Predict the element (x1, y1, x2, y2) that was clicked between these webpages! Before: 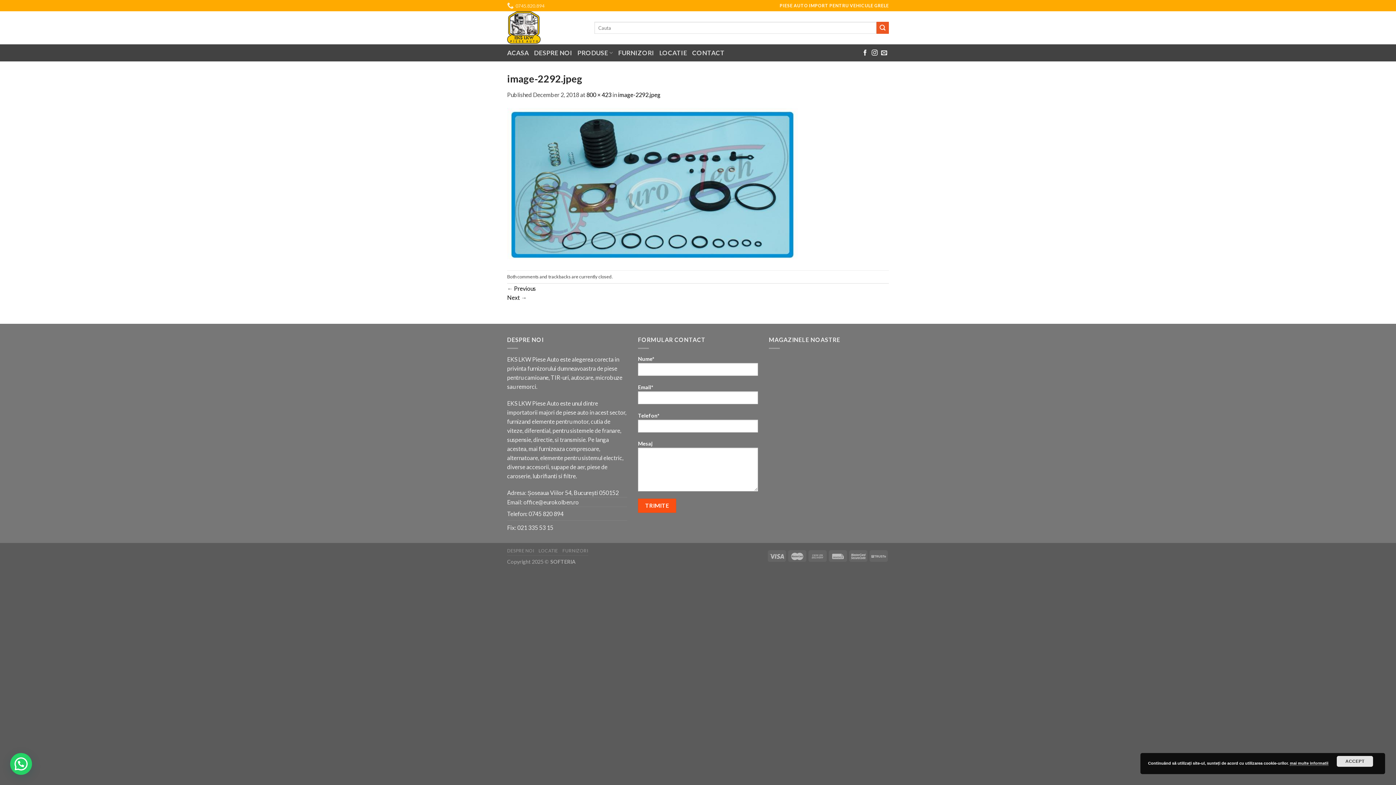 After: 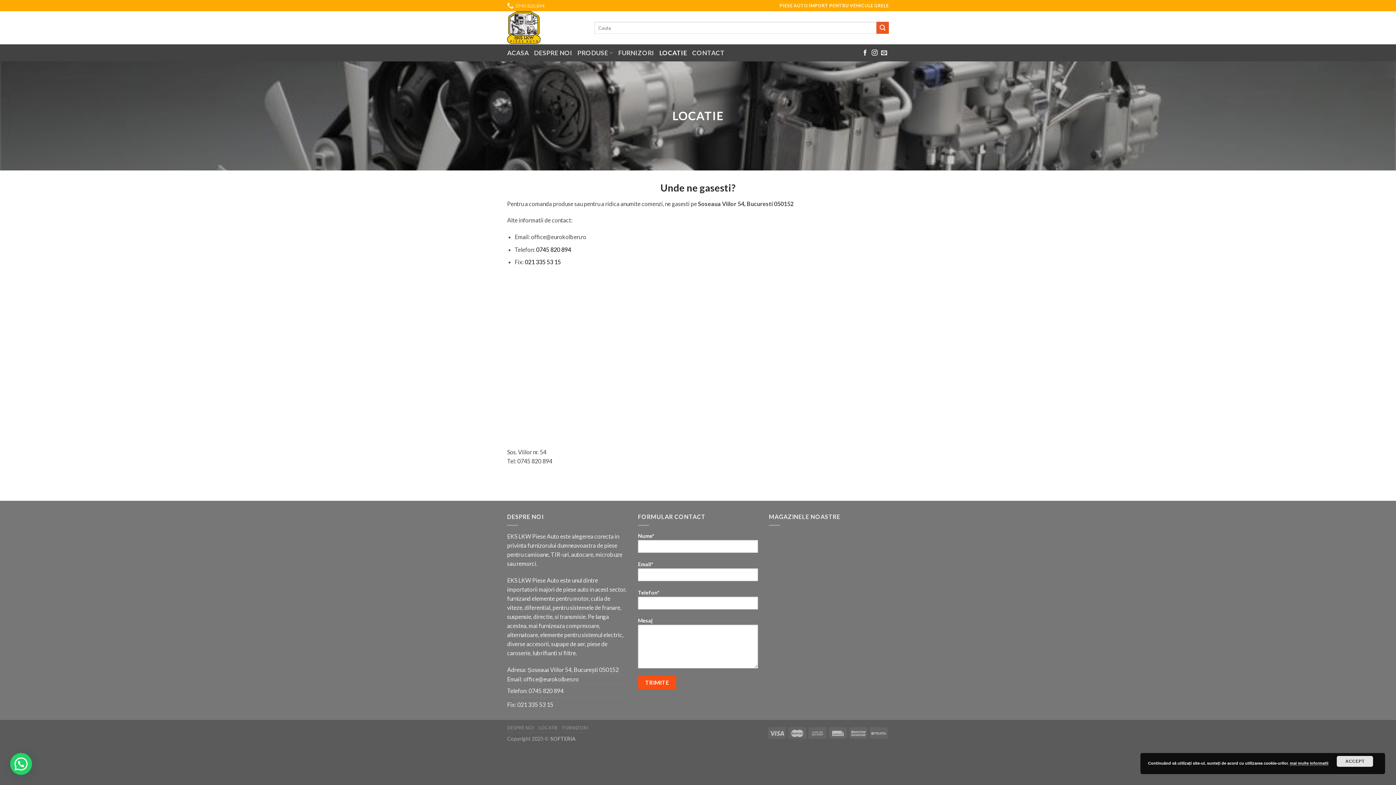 Action: bbox: (538, 548, 558, 553) label: LOCATIE